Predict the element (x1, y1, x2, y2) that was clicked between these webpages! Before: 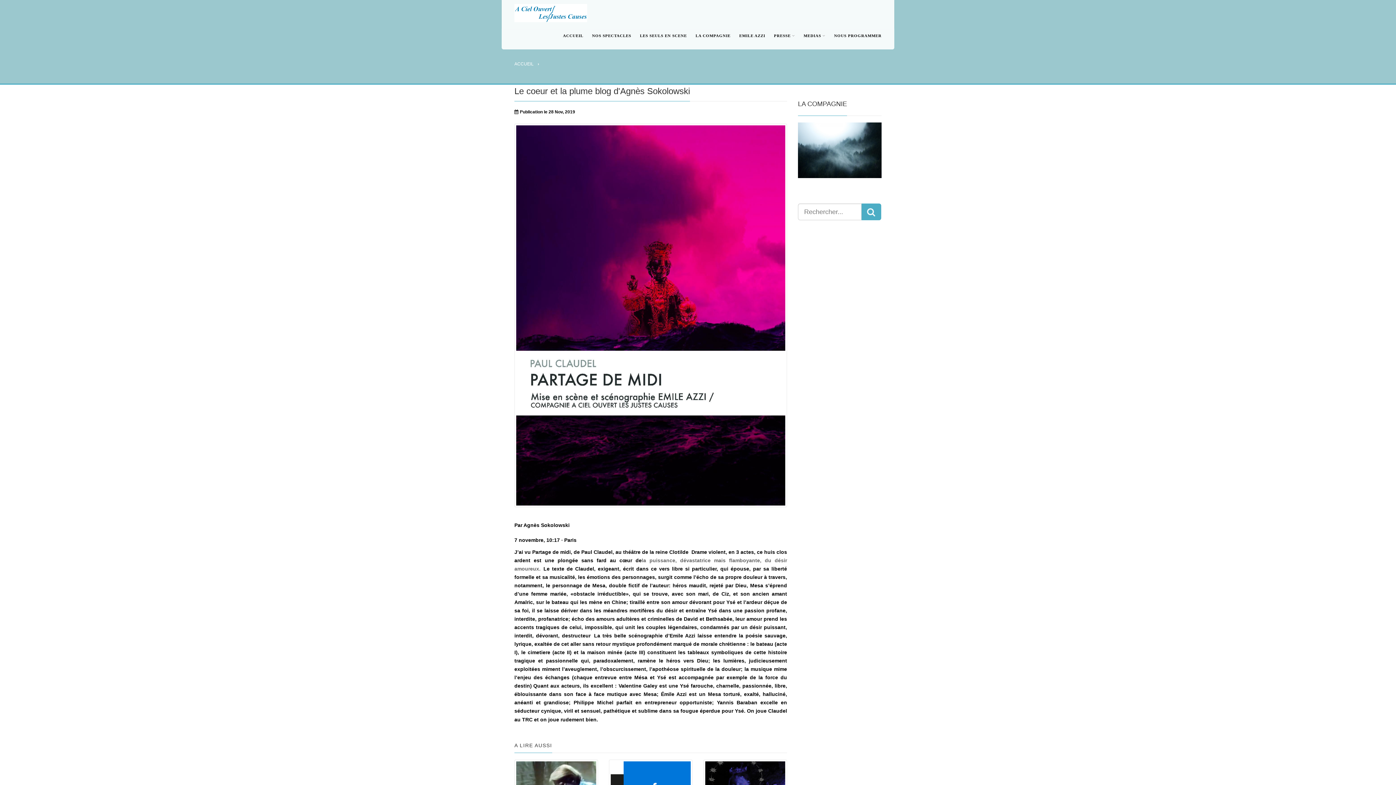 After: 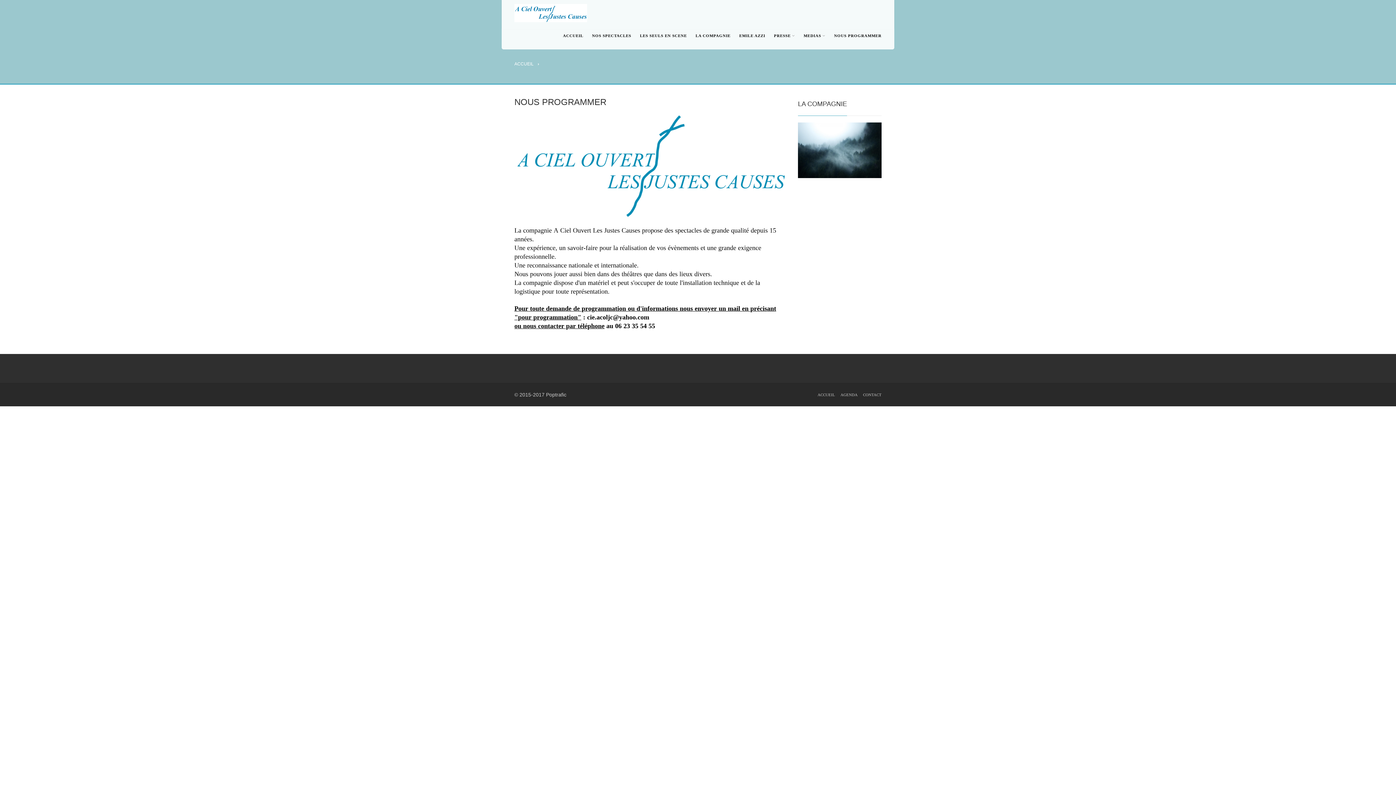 Action: label: NOUS PROGRAMMER bbox: (829, 22, 881, 49)